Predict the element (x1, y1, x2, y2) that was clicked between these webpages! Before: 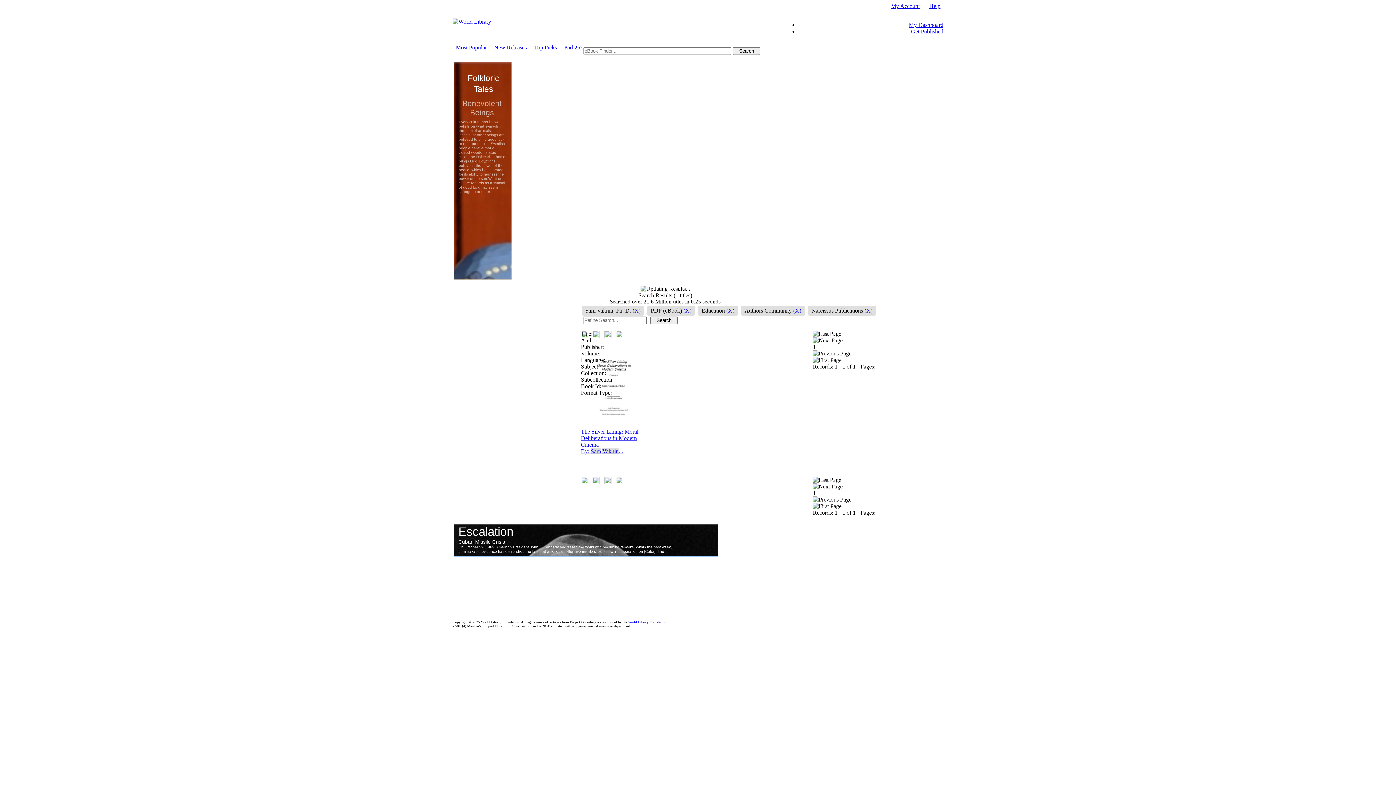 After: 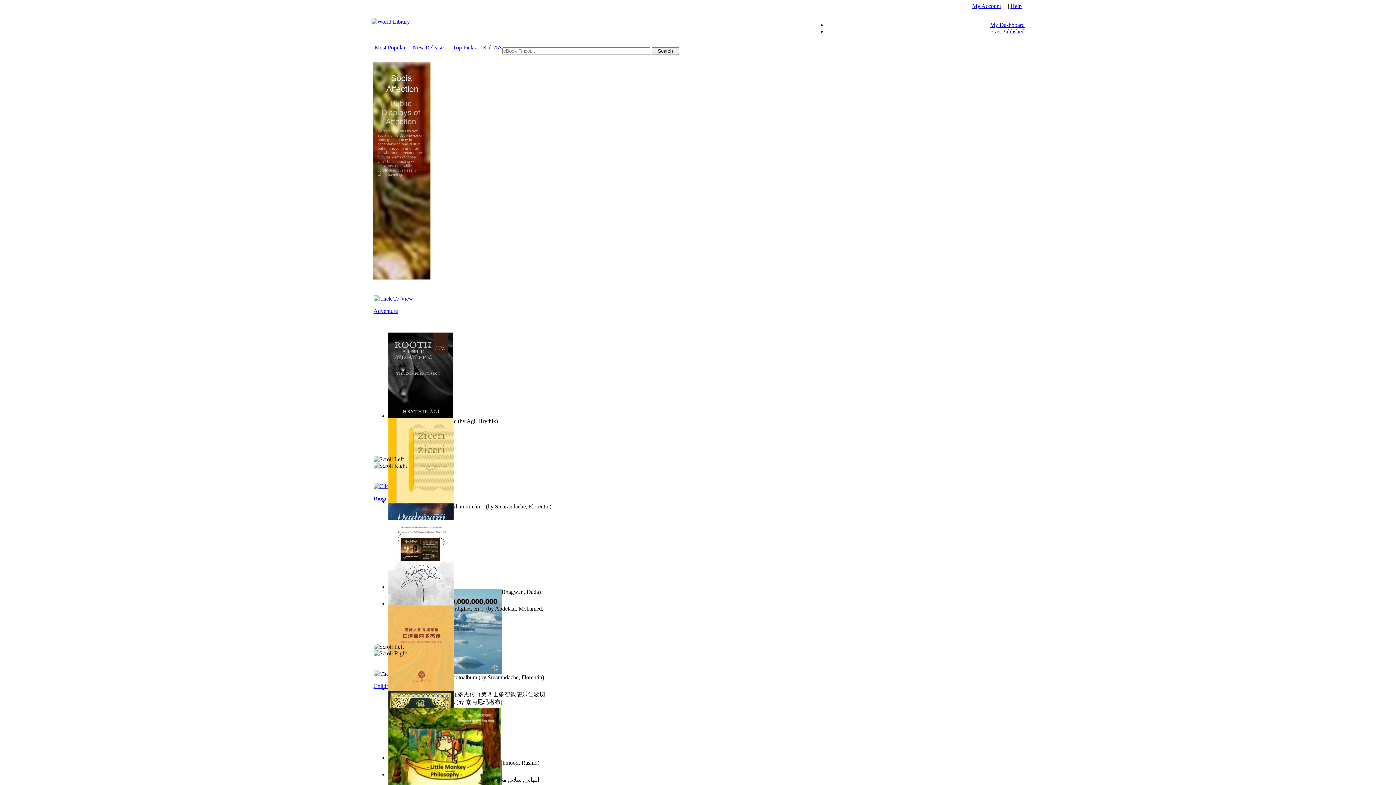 Action: label: Get Published bbox: (911, 28, 943, 34)